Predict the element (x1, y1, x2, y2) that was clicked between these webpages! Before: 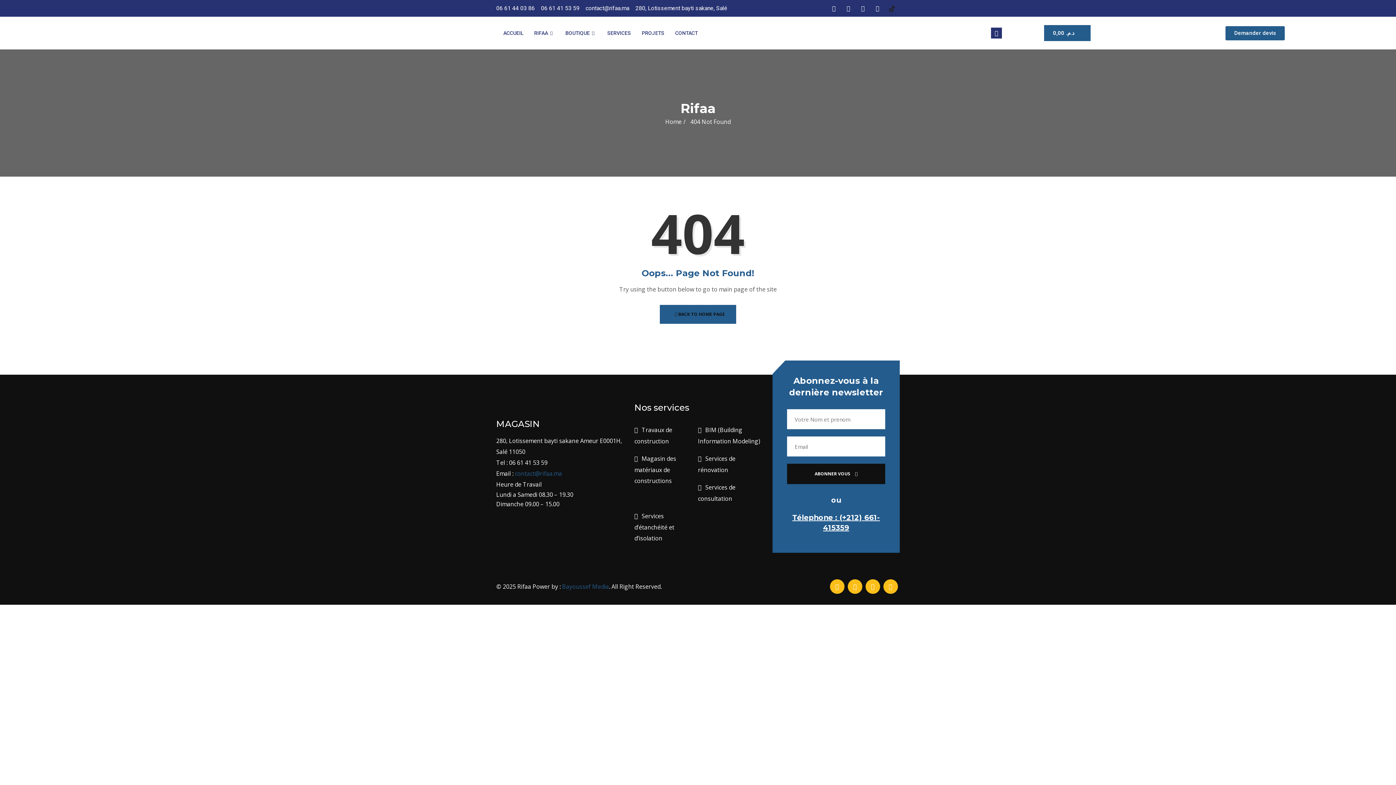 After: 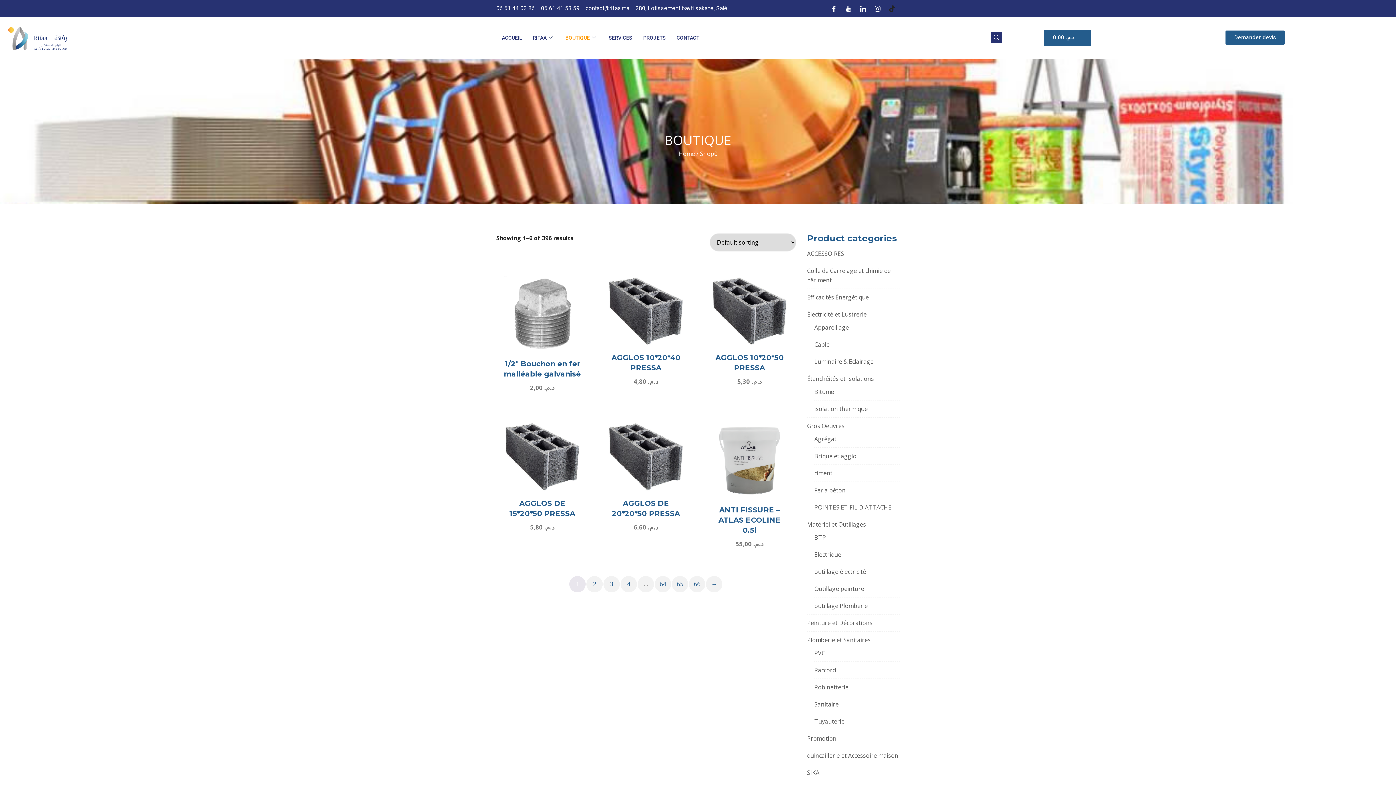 Action: label: BOUTIQUE bbox: (560, 20, 601, 45)